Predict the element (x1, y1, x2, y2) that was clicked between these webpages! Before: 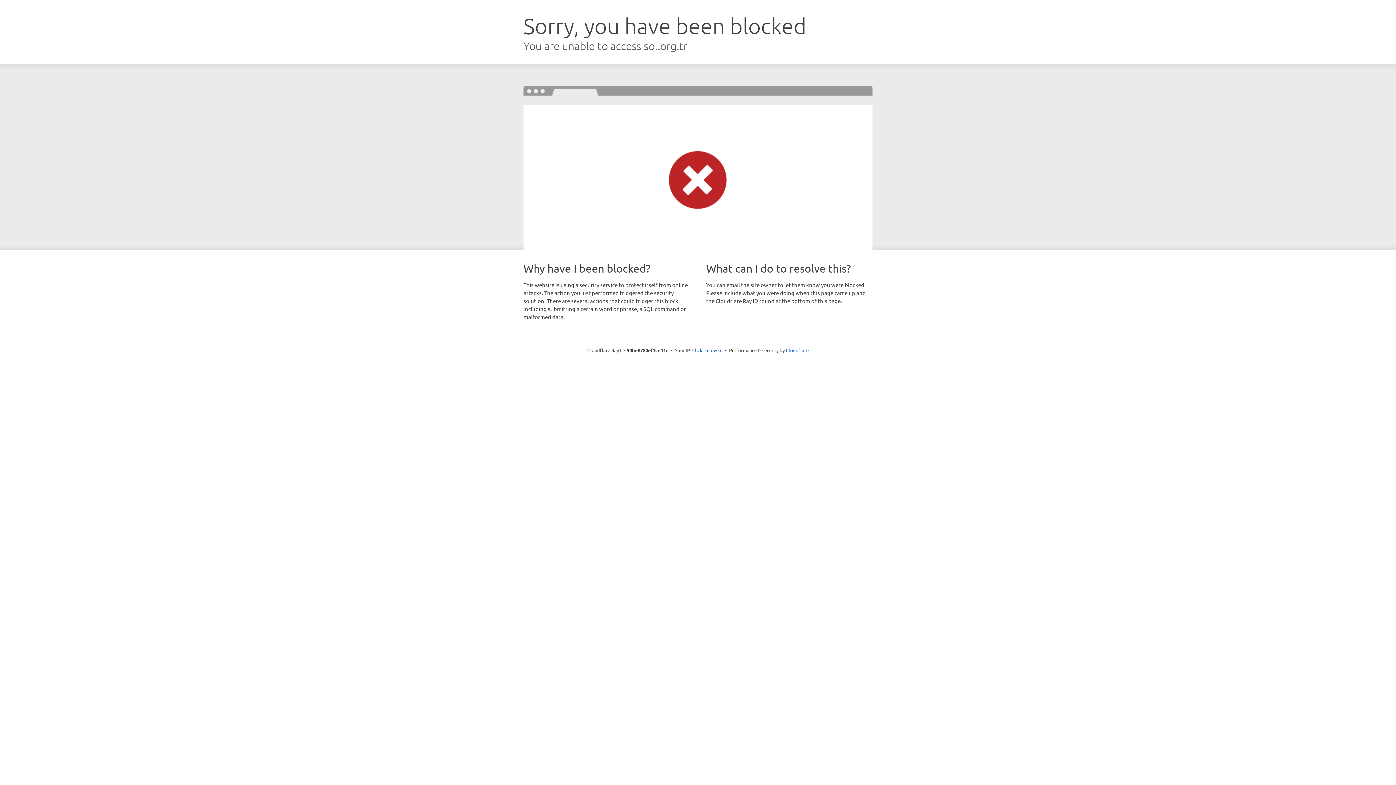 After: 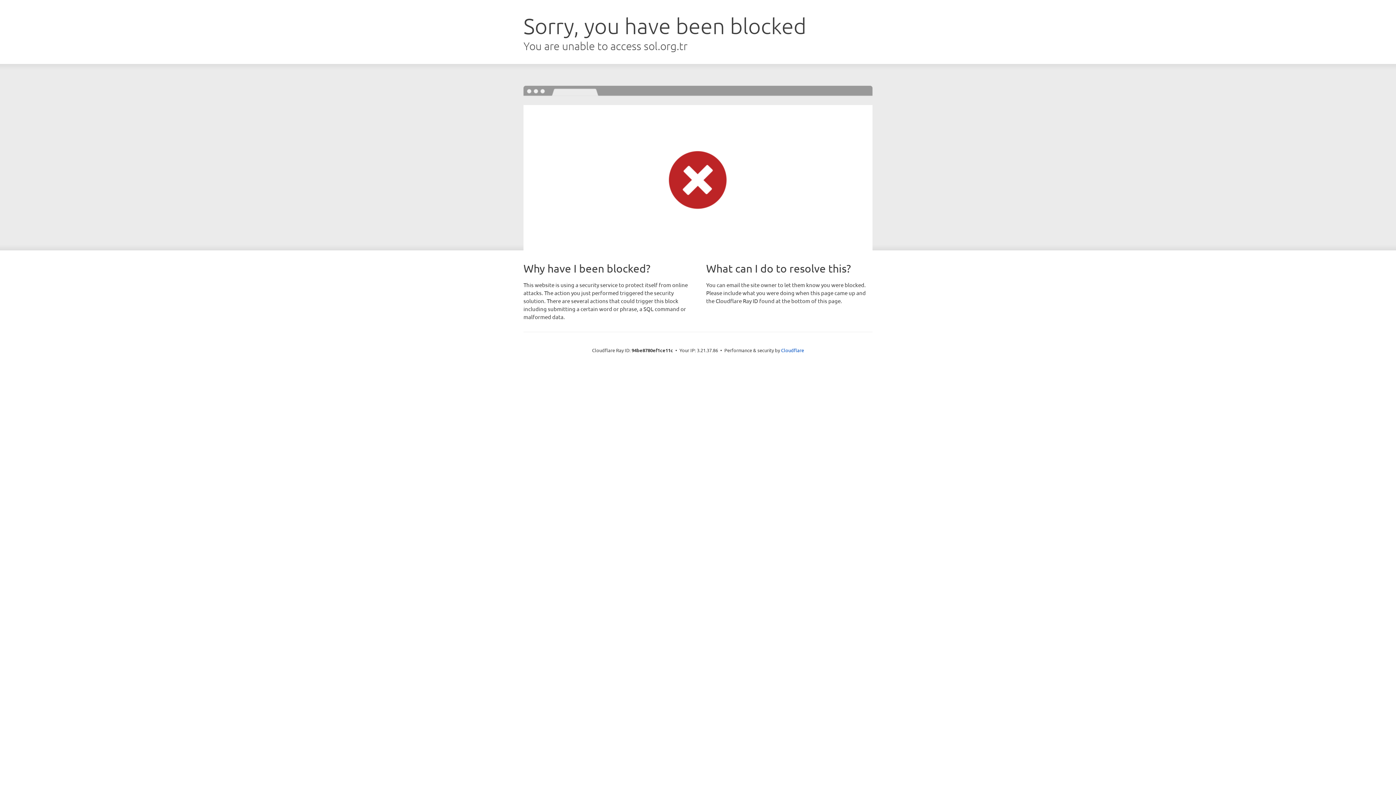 Action: label: Click to reveal bbox: (692, 346, 722, 353)